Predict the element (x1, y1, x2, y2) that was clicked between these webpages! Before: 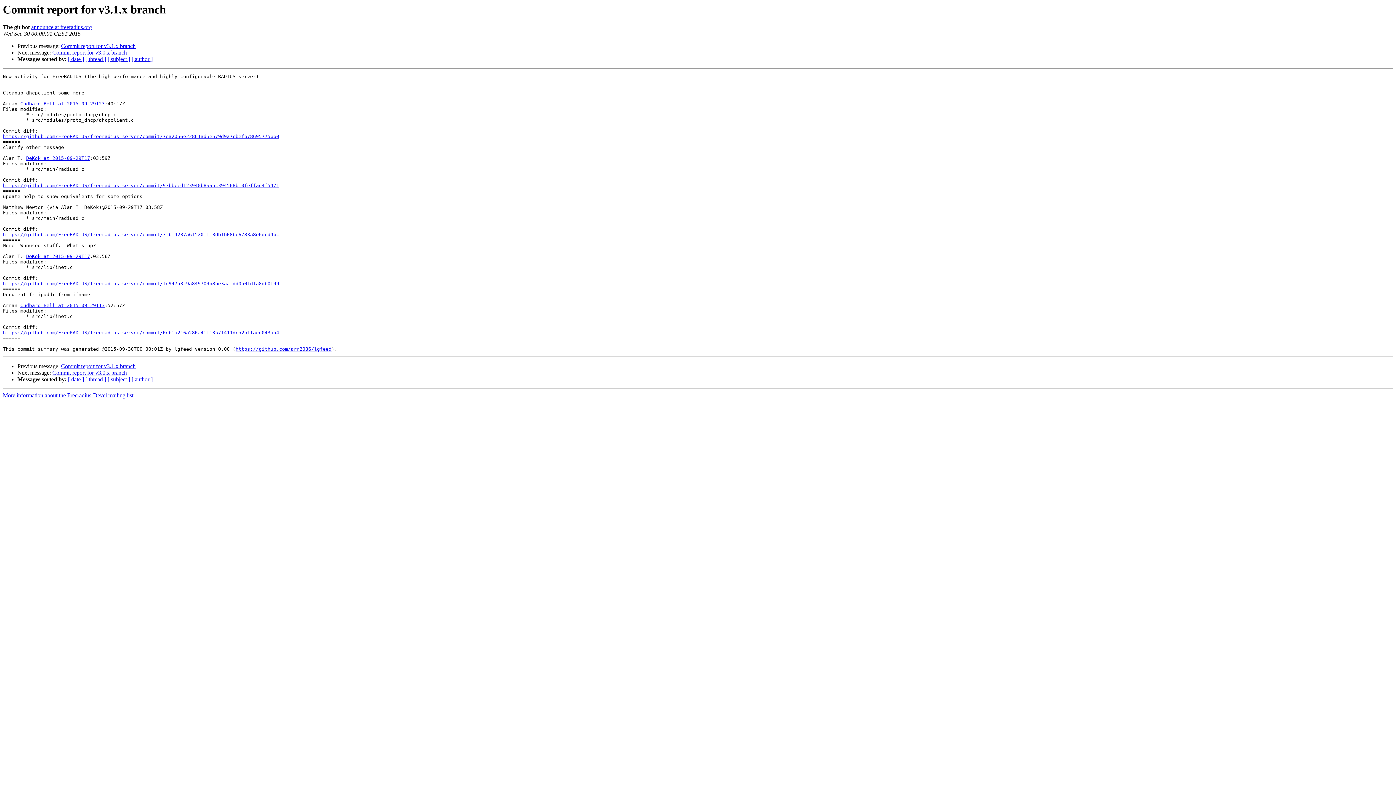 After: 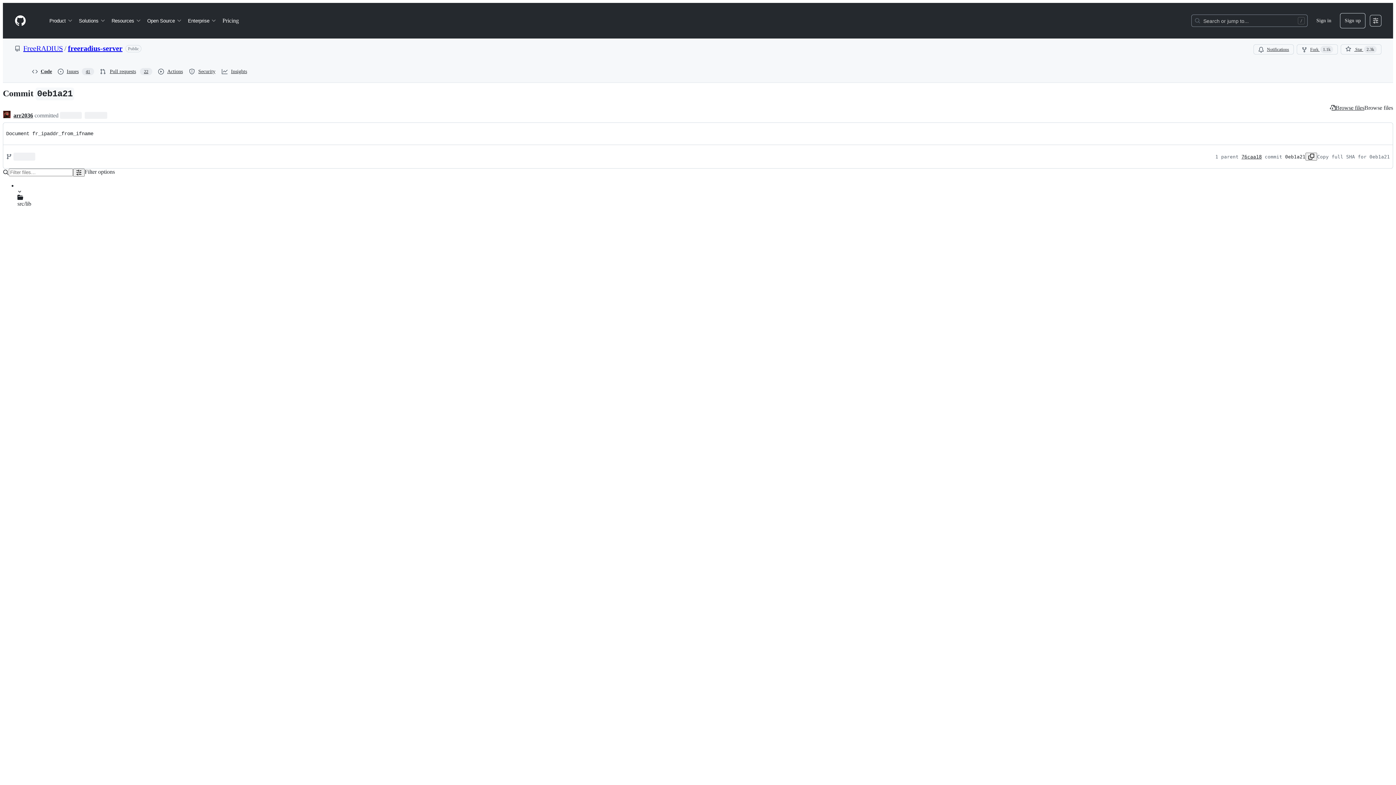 Action: label: https://github.com/FreeRADIUS/freeradius-server/commit/0eb1a216a280a41f1357f411dc52b1face043a54 bbox: (2, 330, 279, 335)